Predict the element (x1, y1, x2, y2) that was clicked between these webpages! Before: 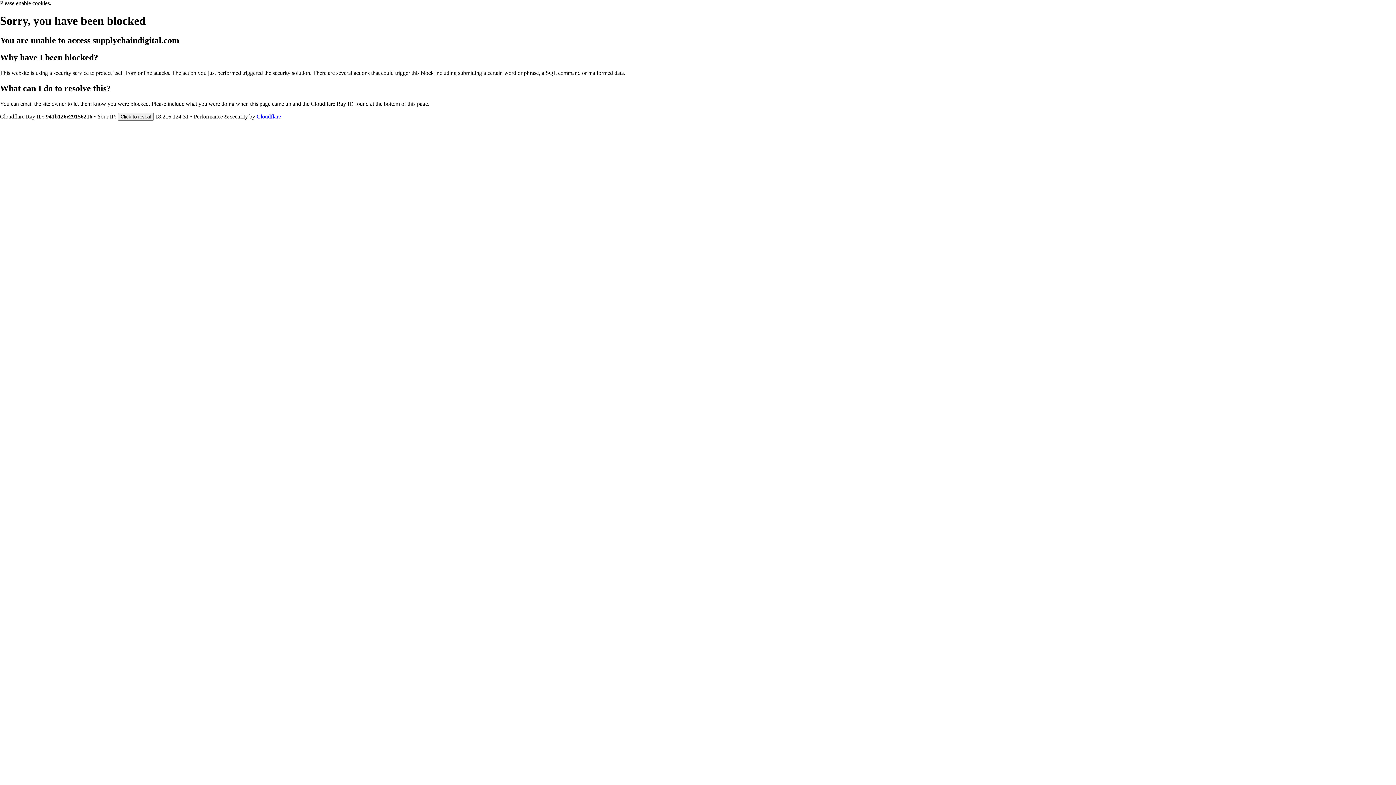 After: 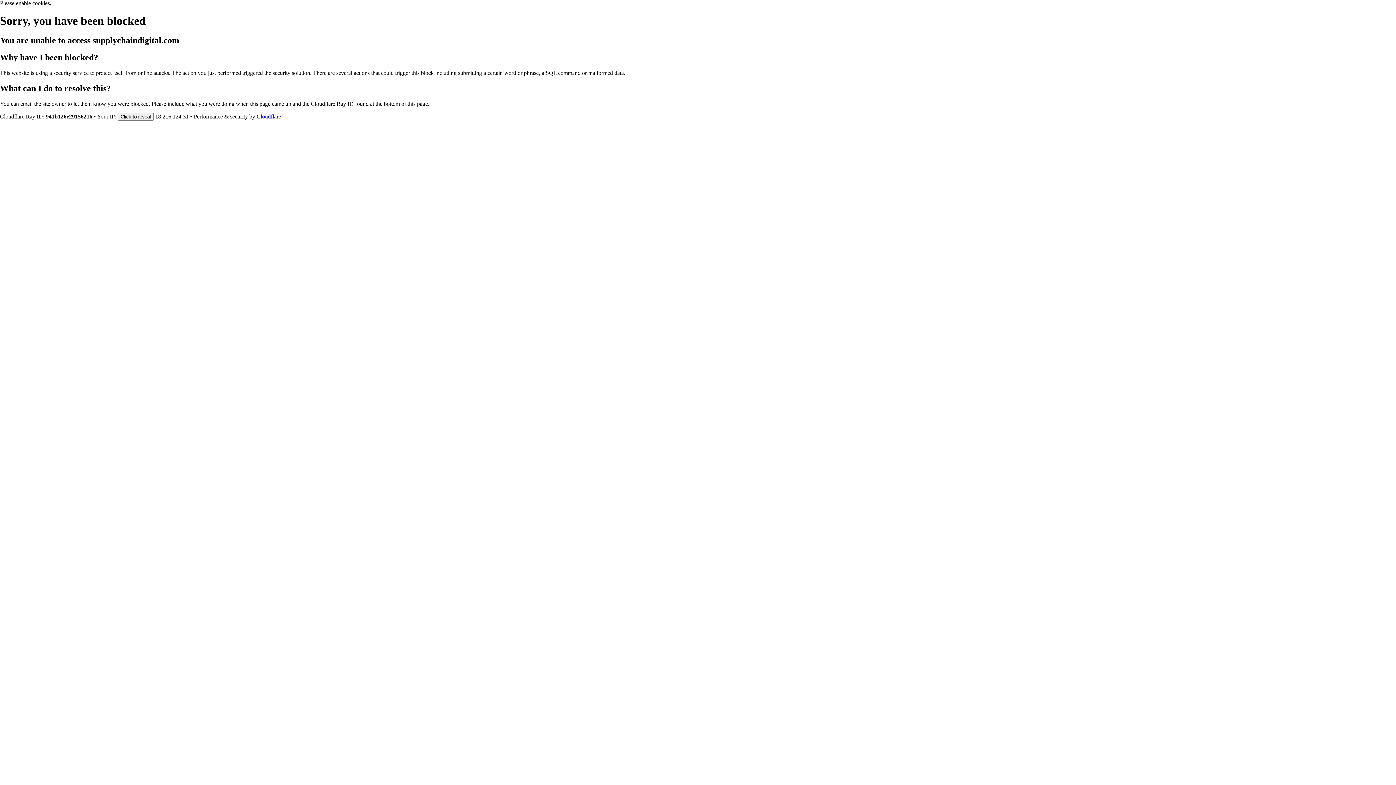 Action: bbox: (256, 113, 281, 119) label: Cloudflare